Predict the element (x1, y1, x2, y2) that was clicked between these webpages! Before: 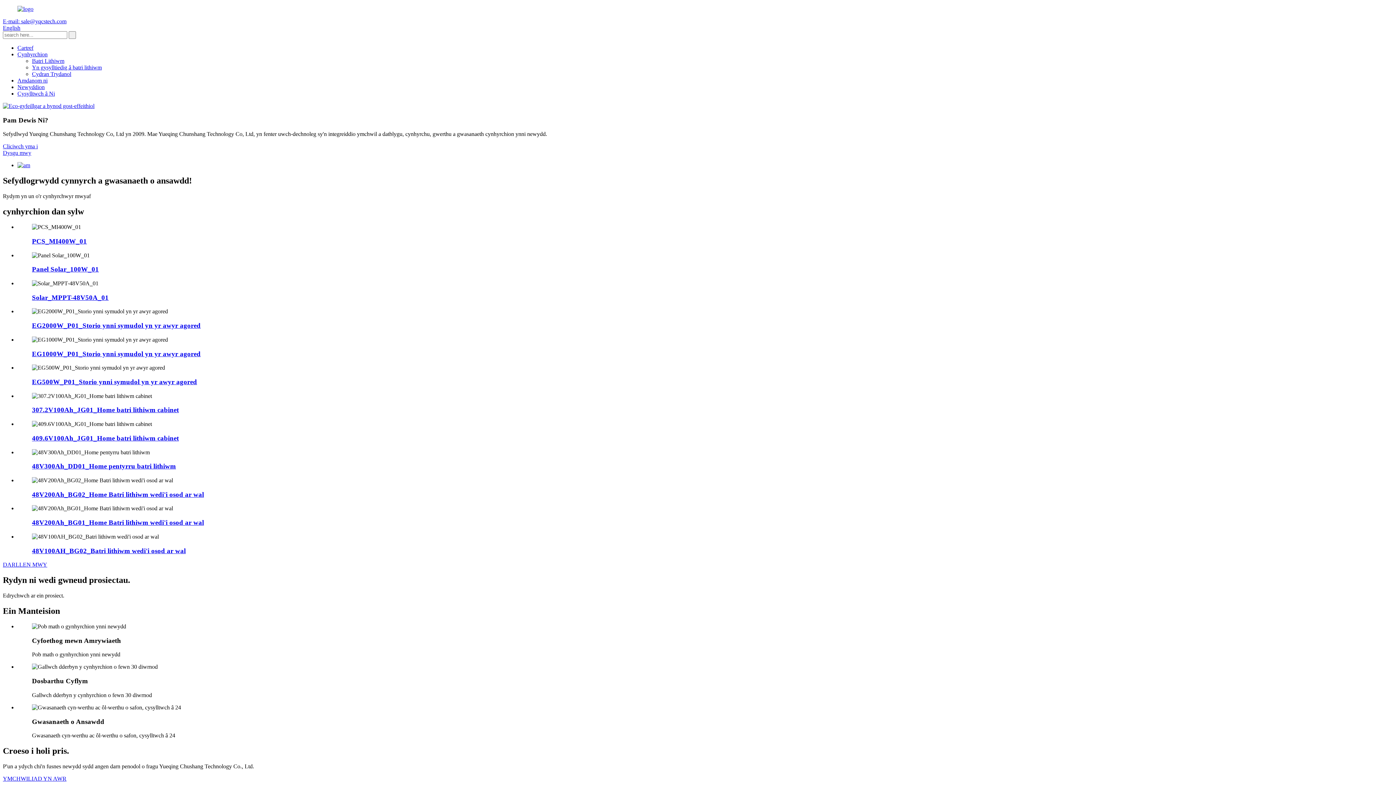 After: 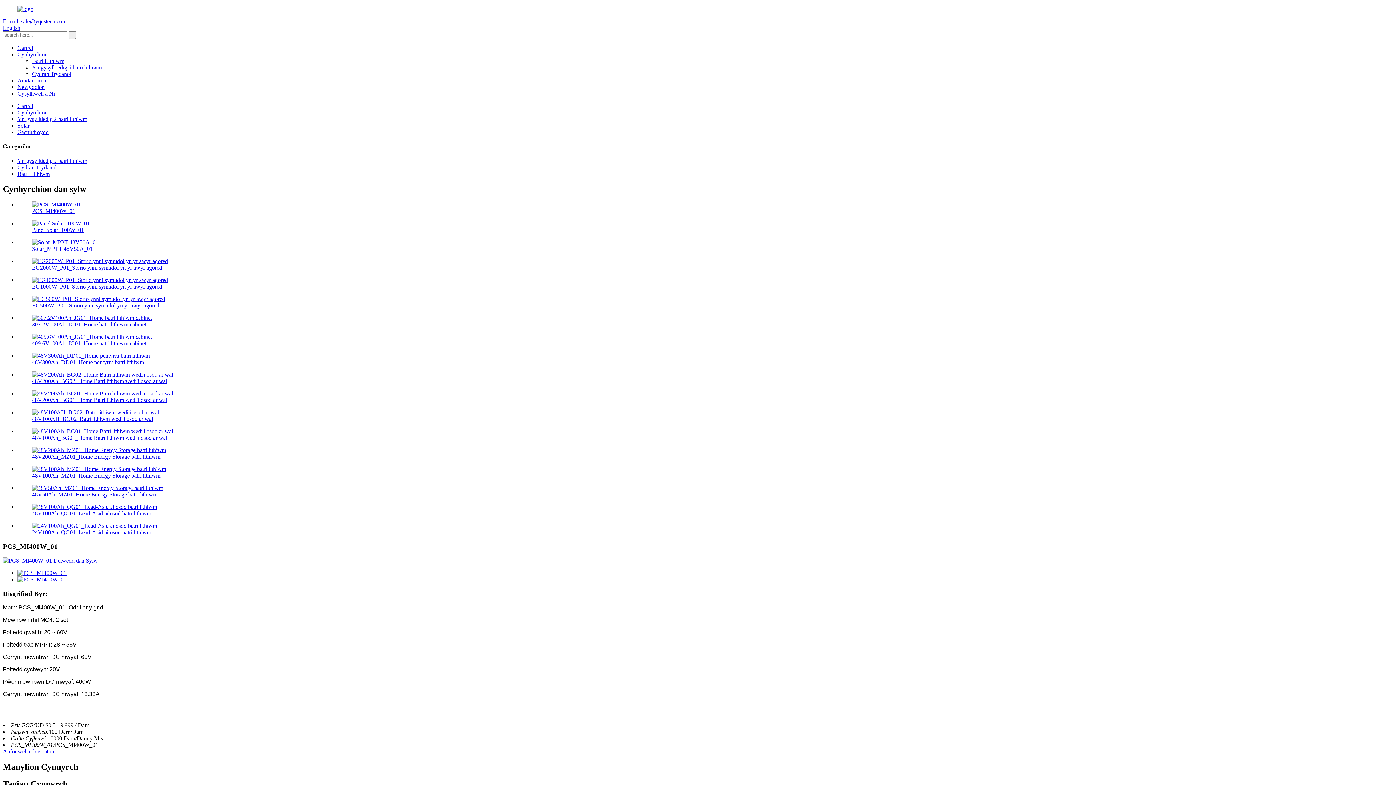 Action: bbox: (32, 237, 86, 245) label: PCS_MI400W_01